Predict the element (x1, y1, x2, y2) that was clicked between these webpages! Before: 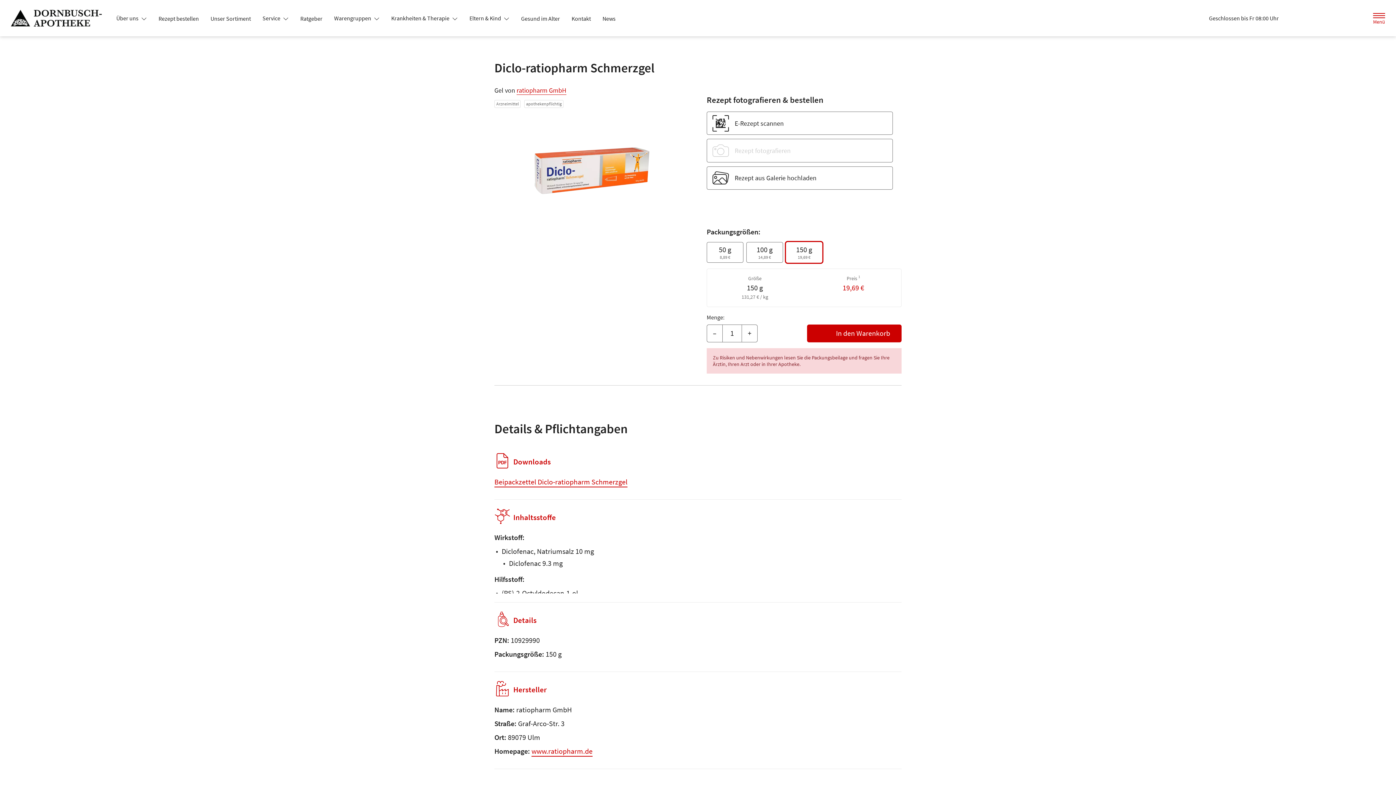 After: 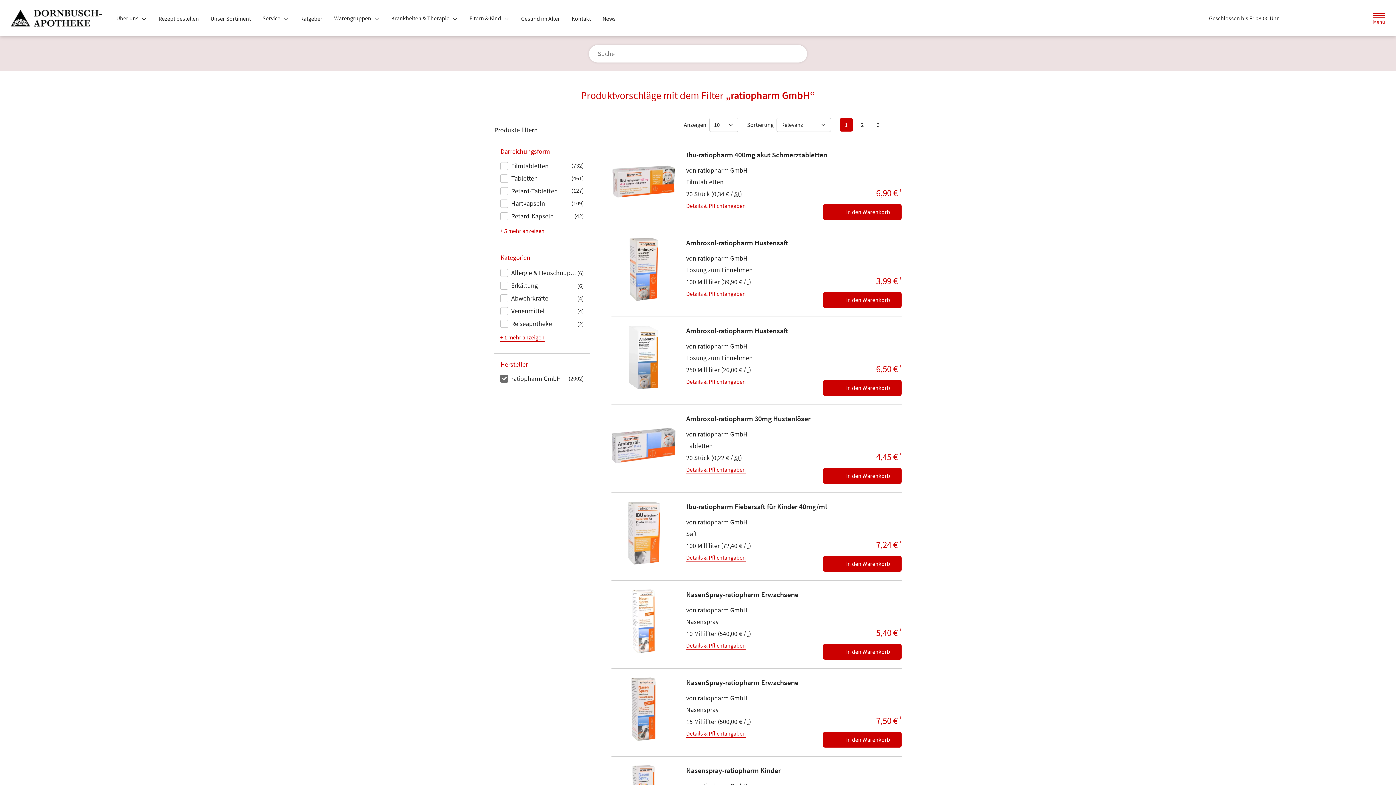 Action: bbox: (516, 86, 566, 94) label: ratiopharm GmbH